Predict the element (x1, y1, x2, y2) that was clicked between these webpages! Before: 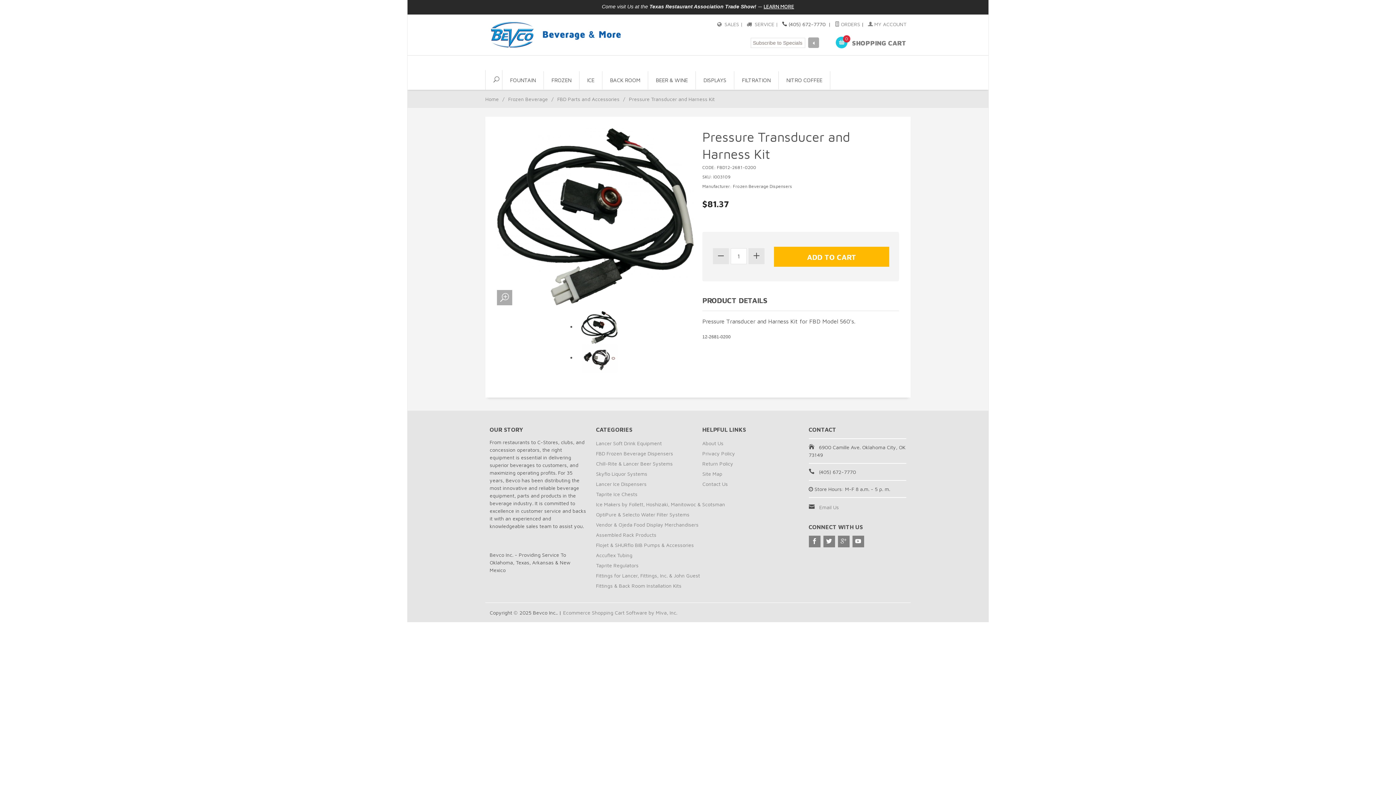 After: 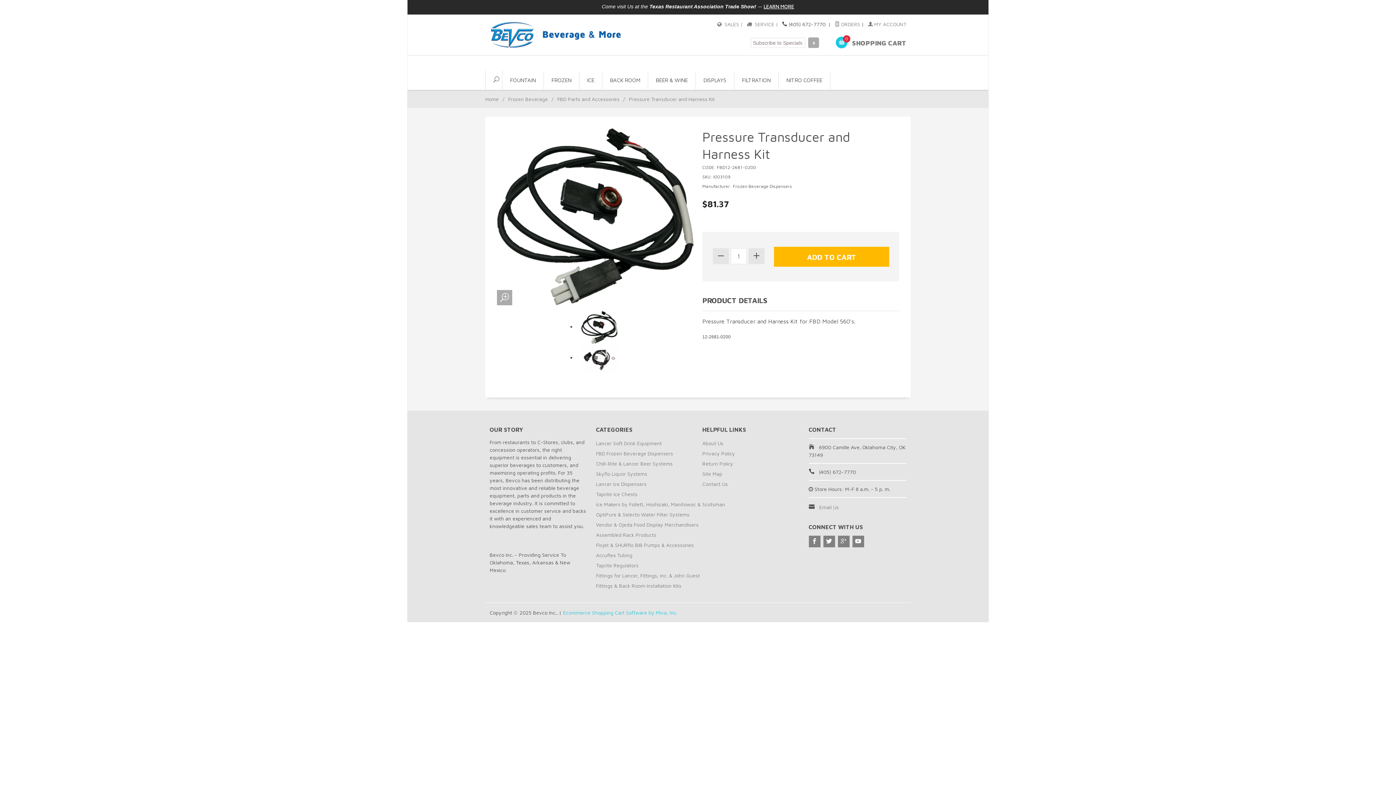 Action: bbox: (563, 609, 677, 616) label: Ecommerce Shopping Cart Software by Miva, Inc.